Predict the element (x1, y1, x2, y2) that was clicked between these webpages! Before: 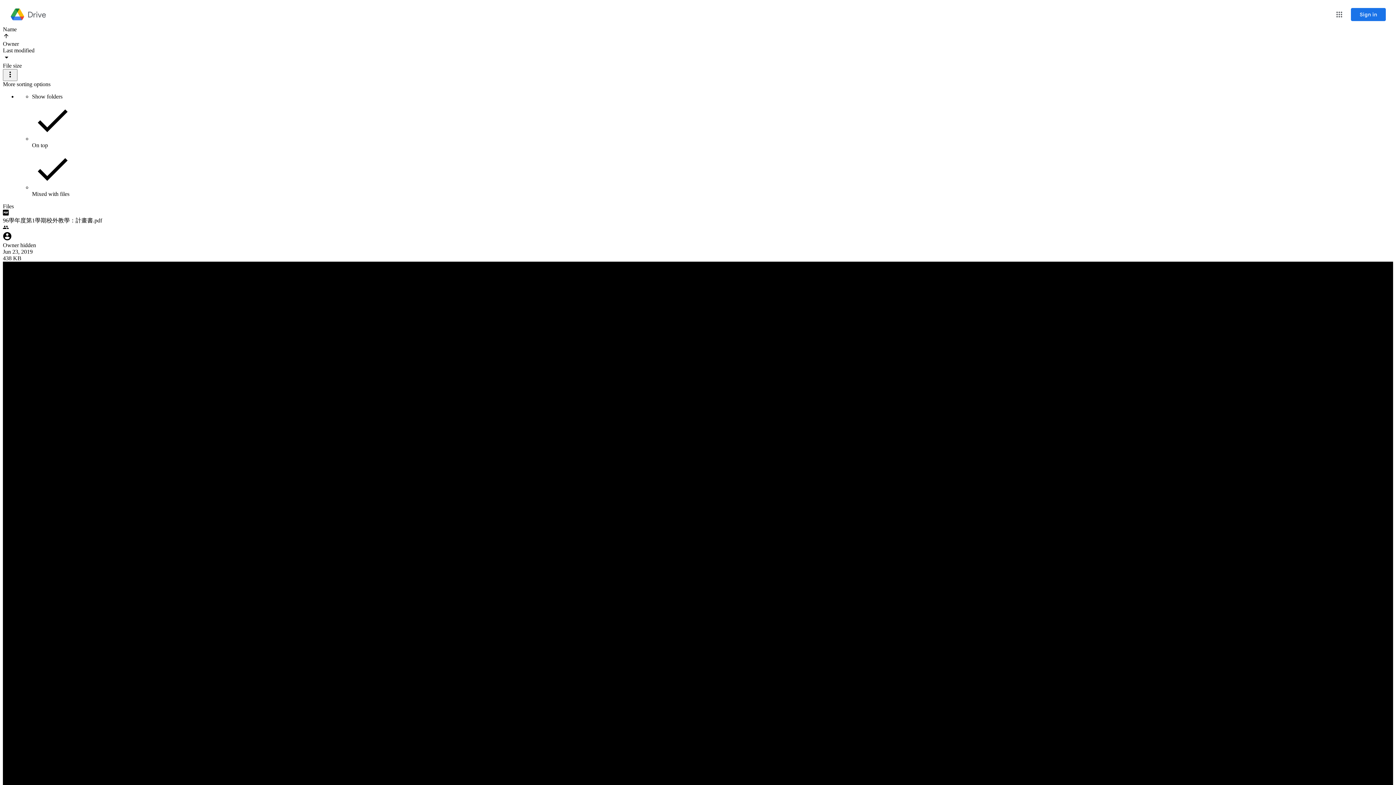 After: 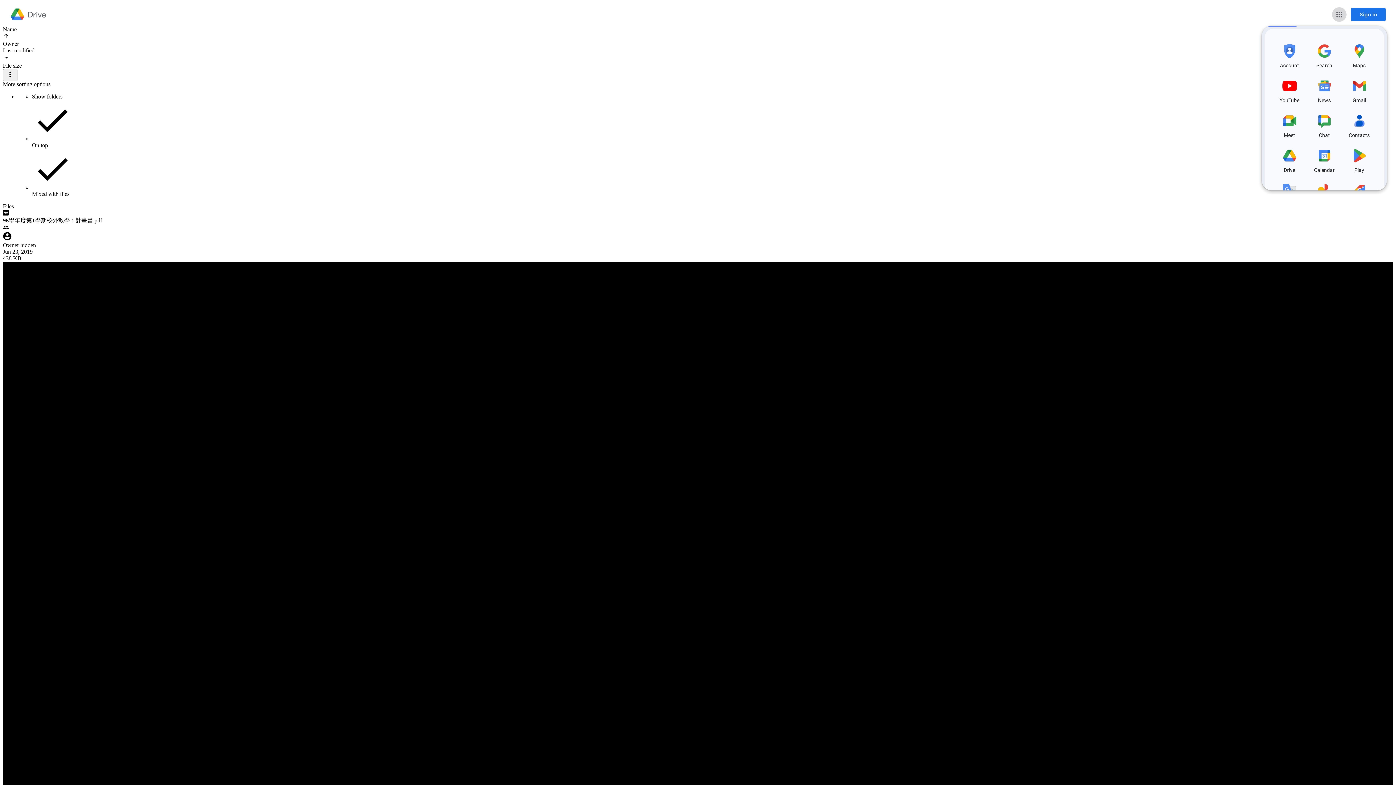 Action: bbox: (1332, 7, 1346, 21) label: Google apps